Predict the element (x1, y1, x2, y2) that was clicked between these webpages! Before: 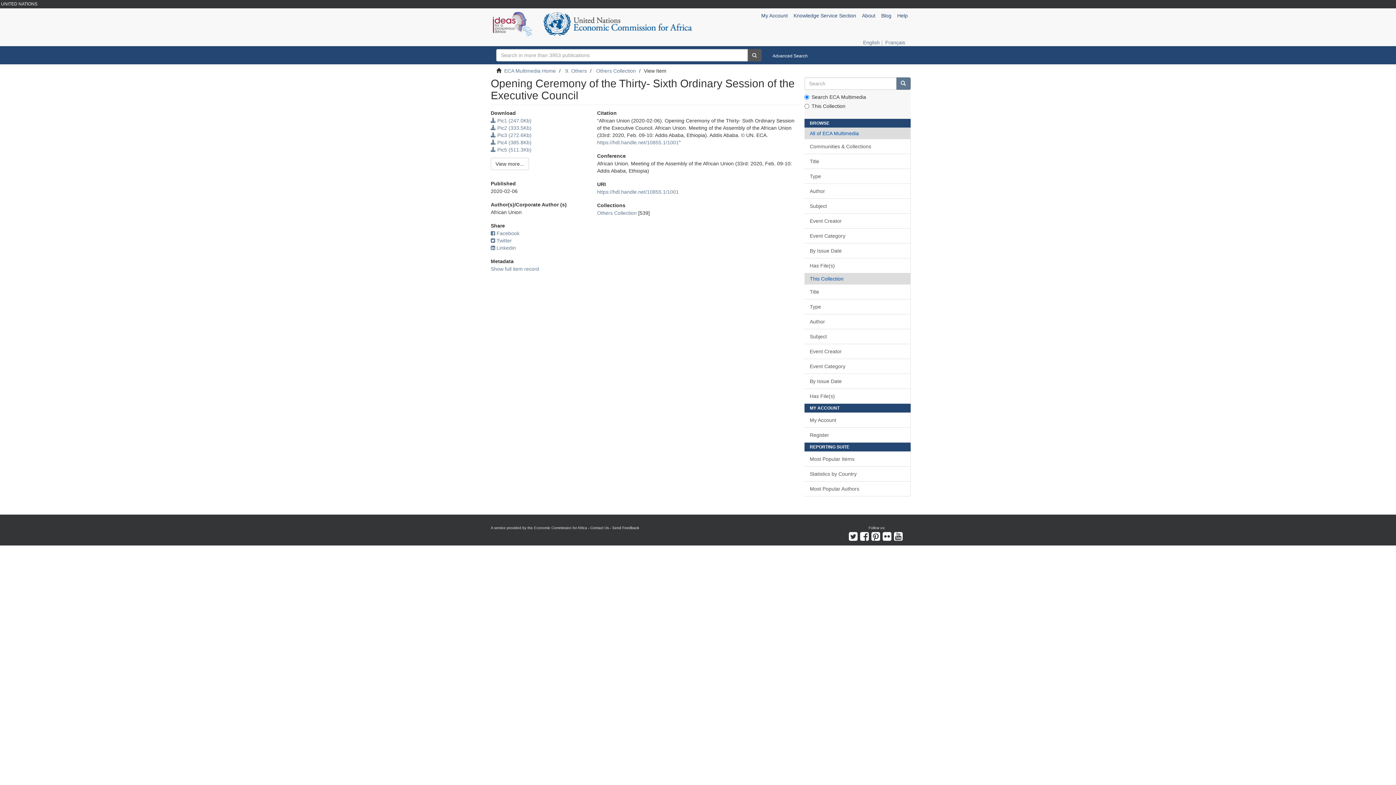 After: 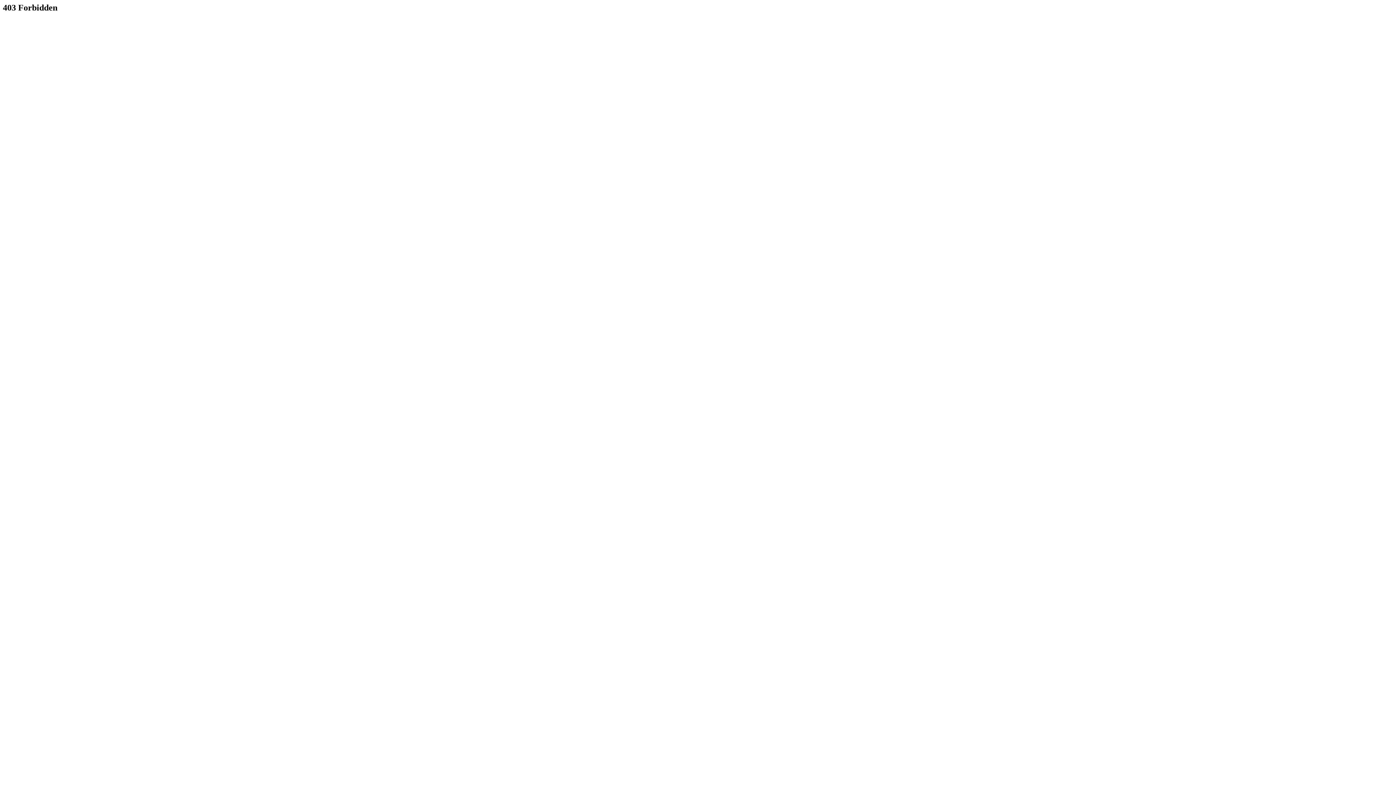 Action: label: Statistics by Country bbox: (804, 466, 910, 481)